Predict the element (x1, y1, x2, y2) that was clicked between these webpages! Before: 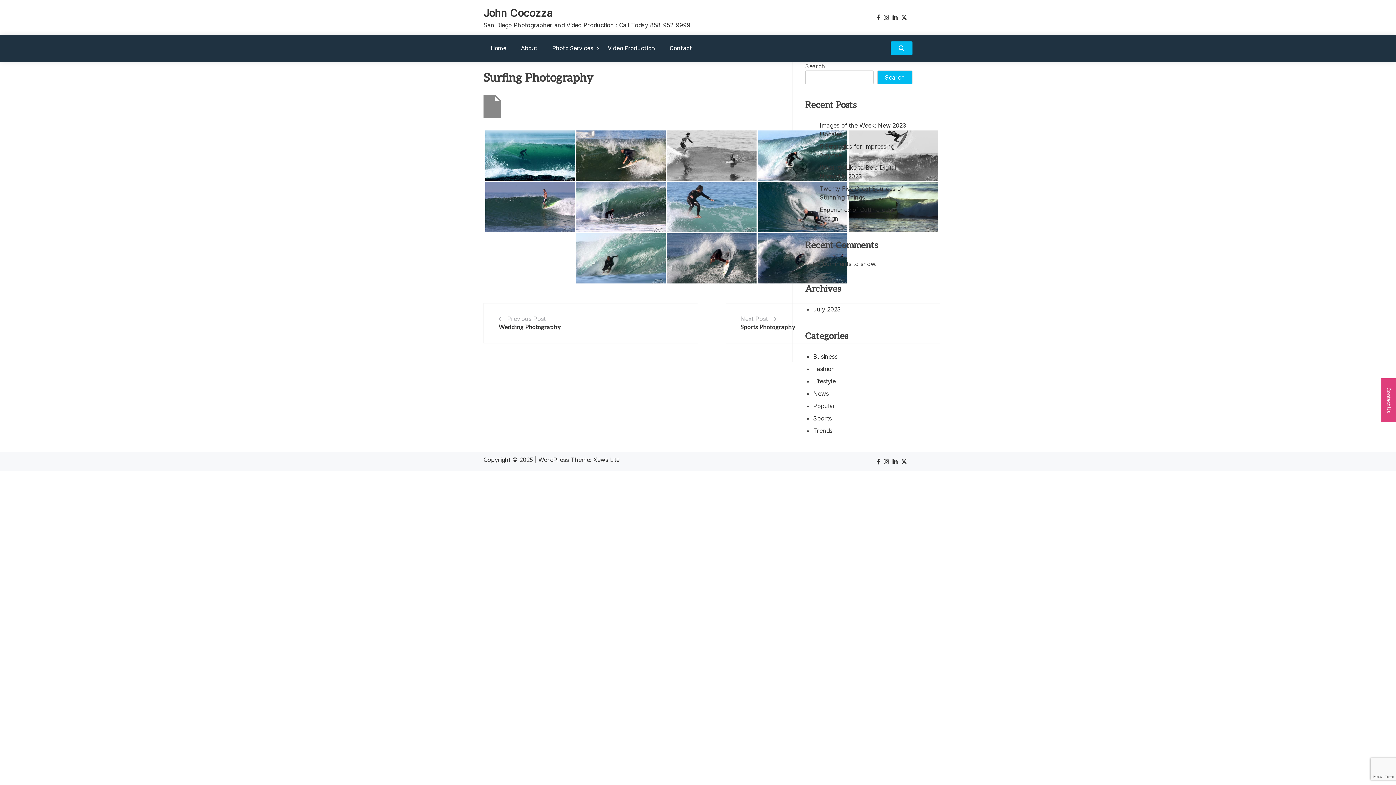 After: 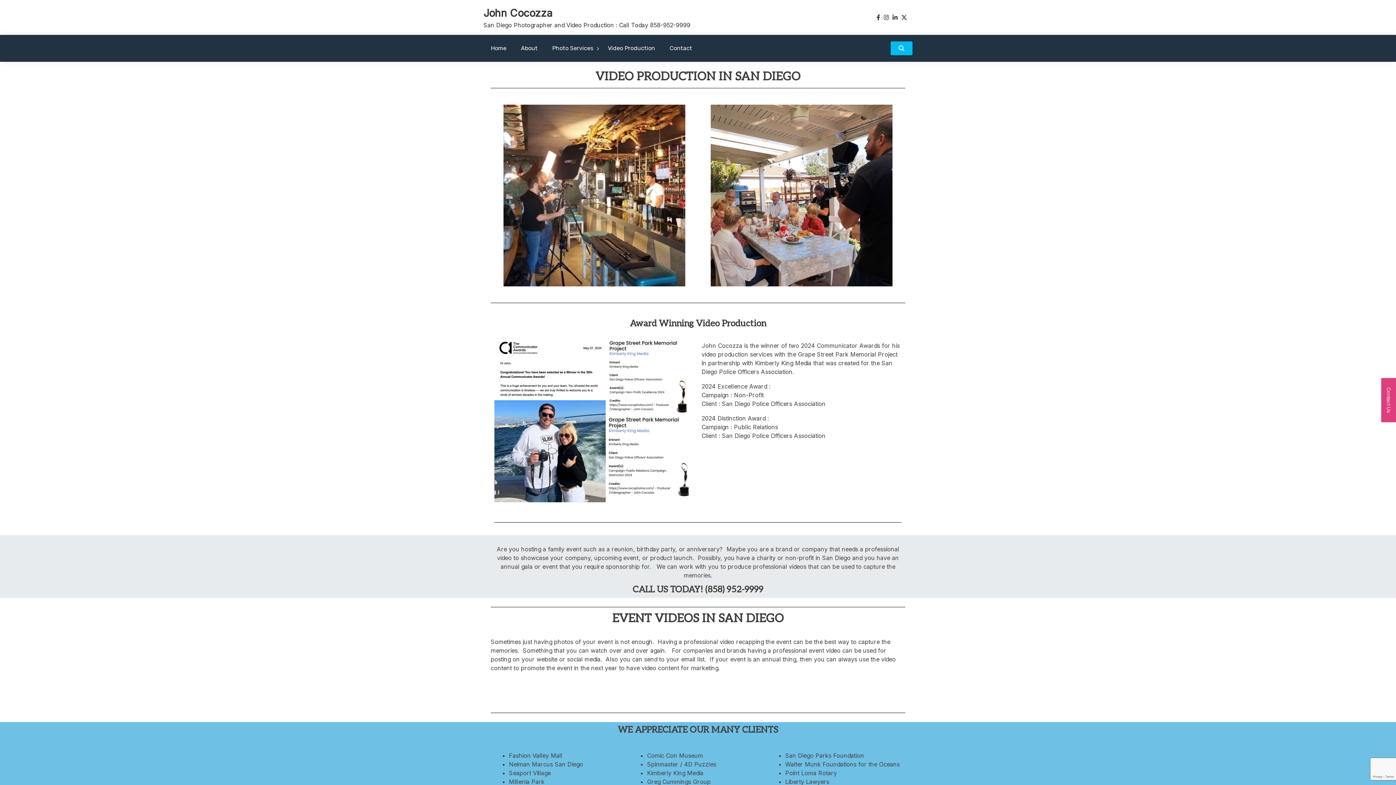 Action: bbox: (600, 34, 662, 61) label: Video Production